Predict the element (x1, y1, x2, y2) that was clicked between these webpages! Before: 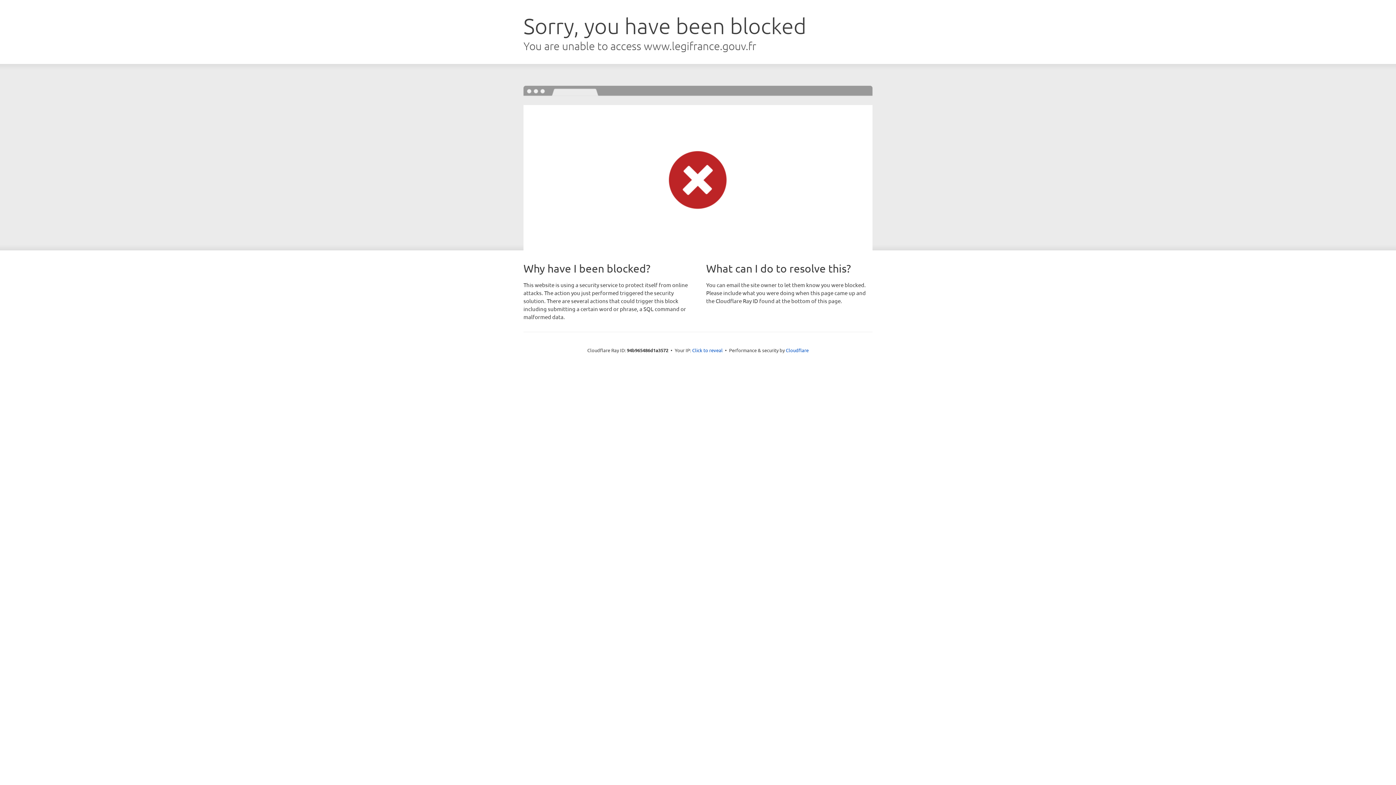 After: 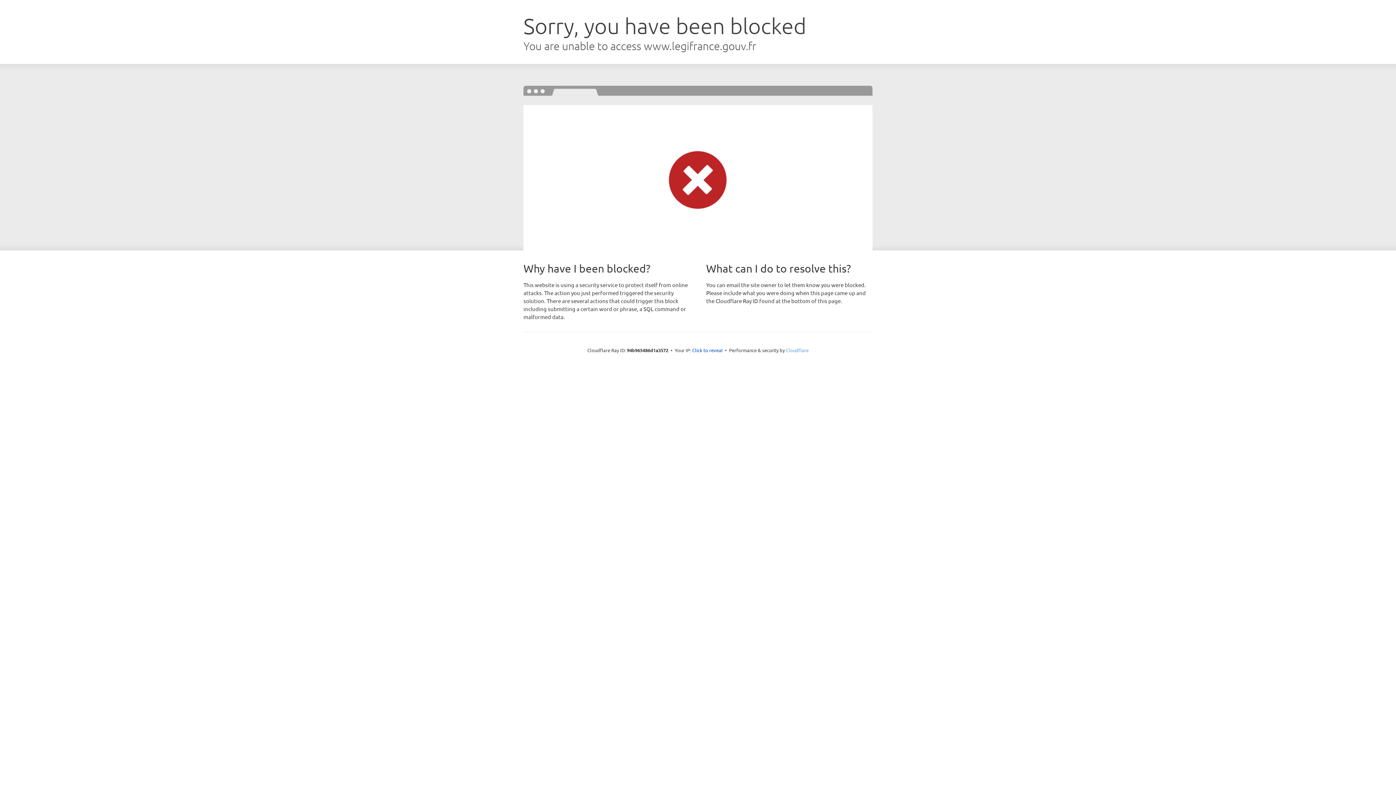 Action: label: Cloudflare bbox: (786, 347, 808, 353)